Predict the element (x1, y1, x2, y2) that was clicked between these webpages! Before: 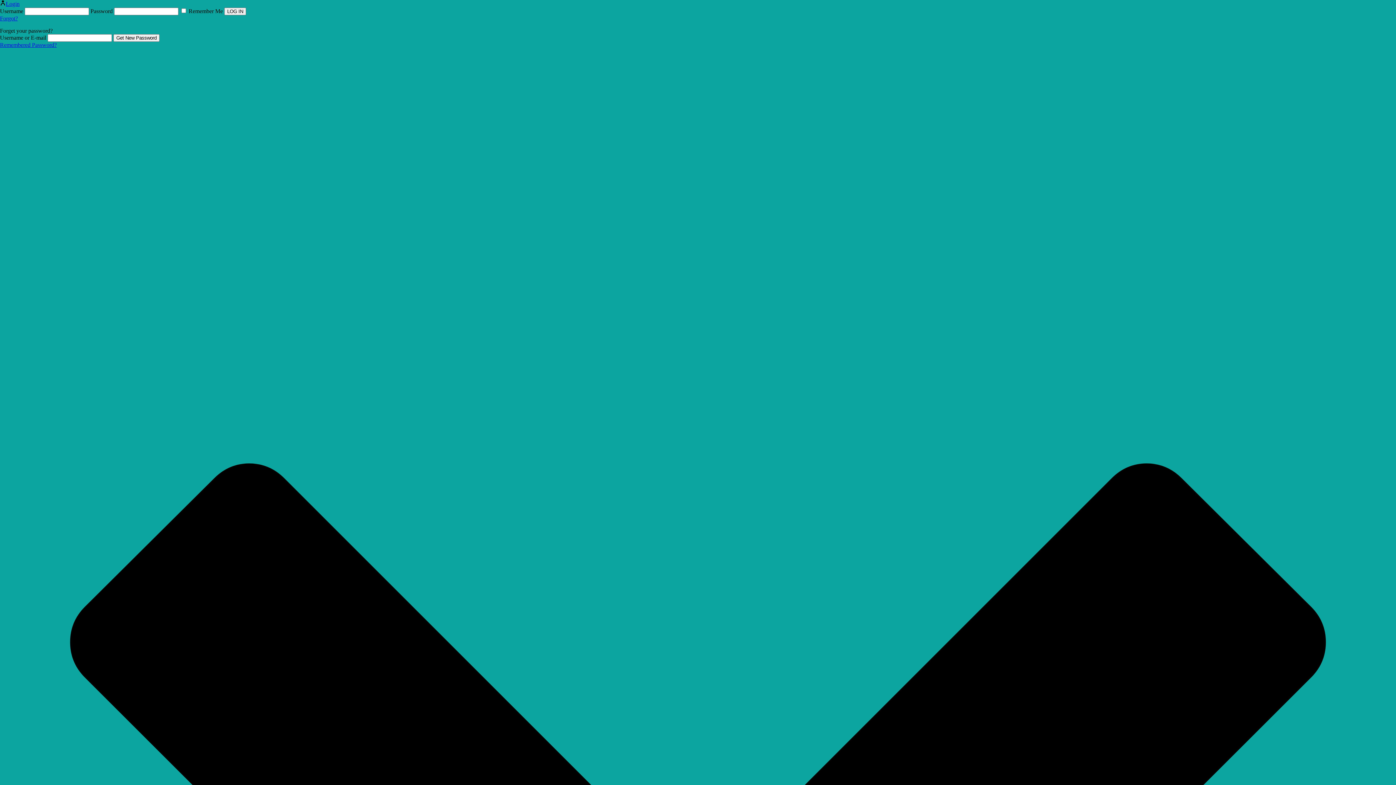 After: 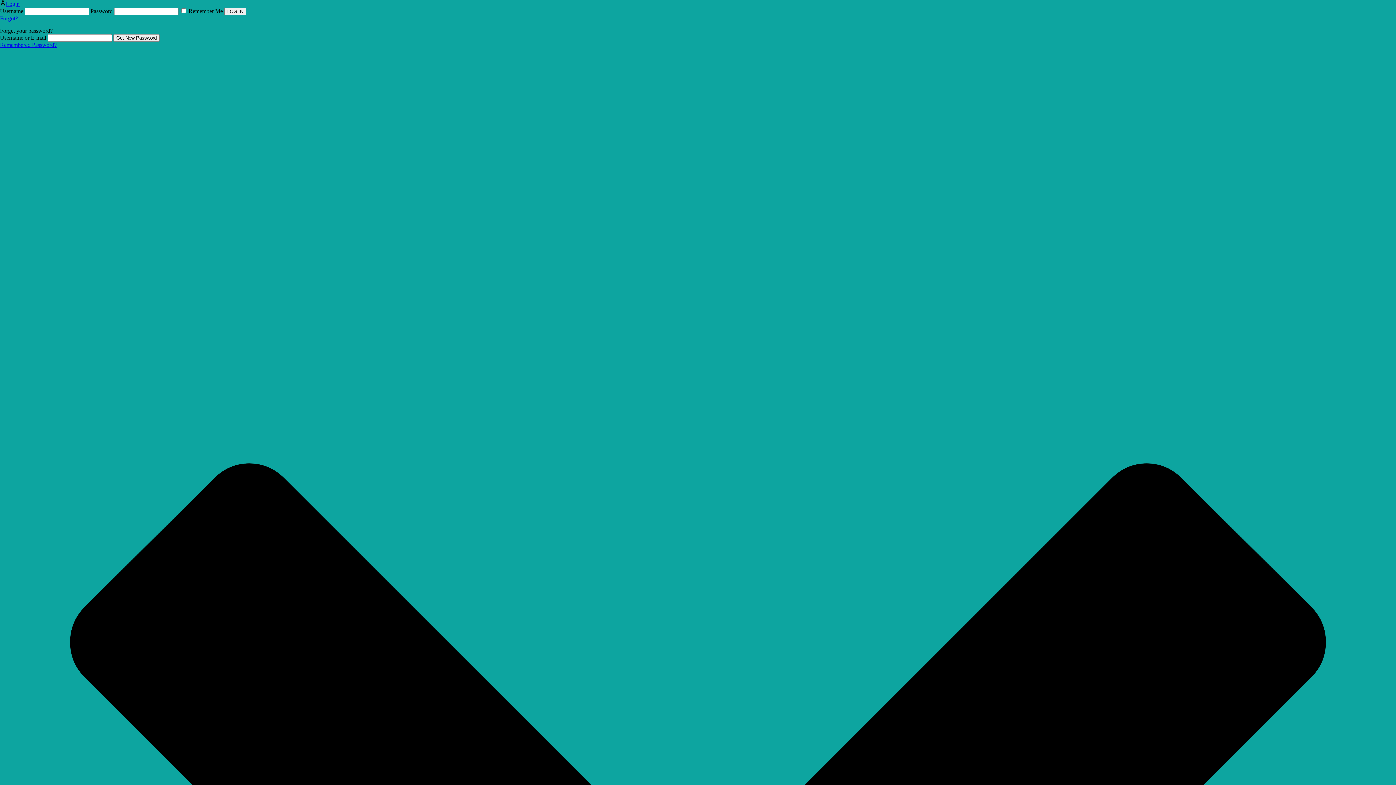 Action: label: Remembered Password? bbox: (0, 41, 56, 48)